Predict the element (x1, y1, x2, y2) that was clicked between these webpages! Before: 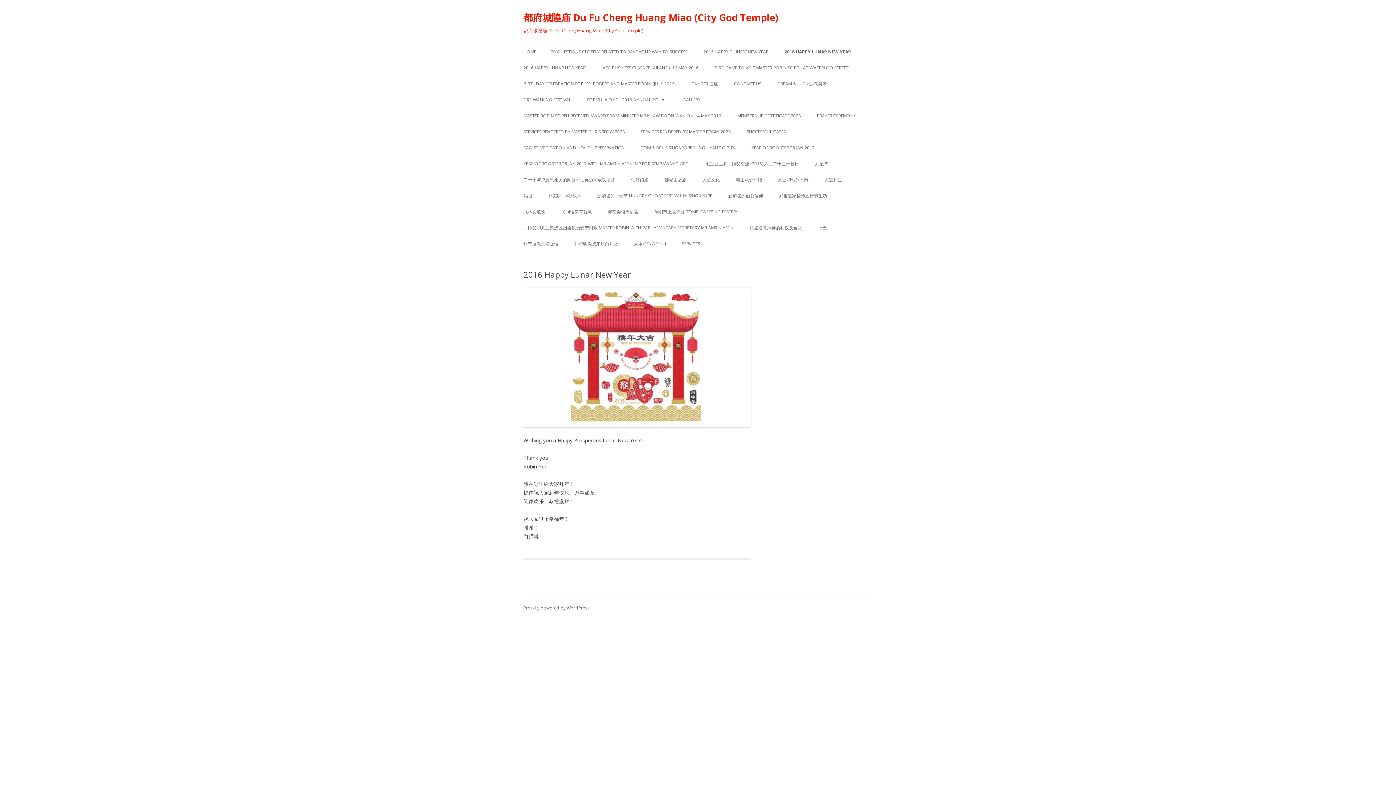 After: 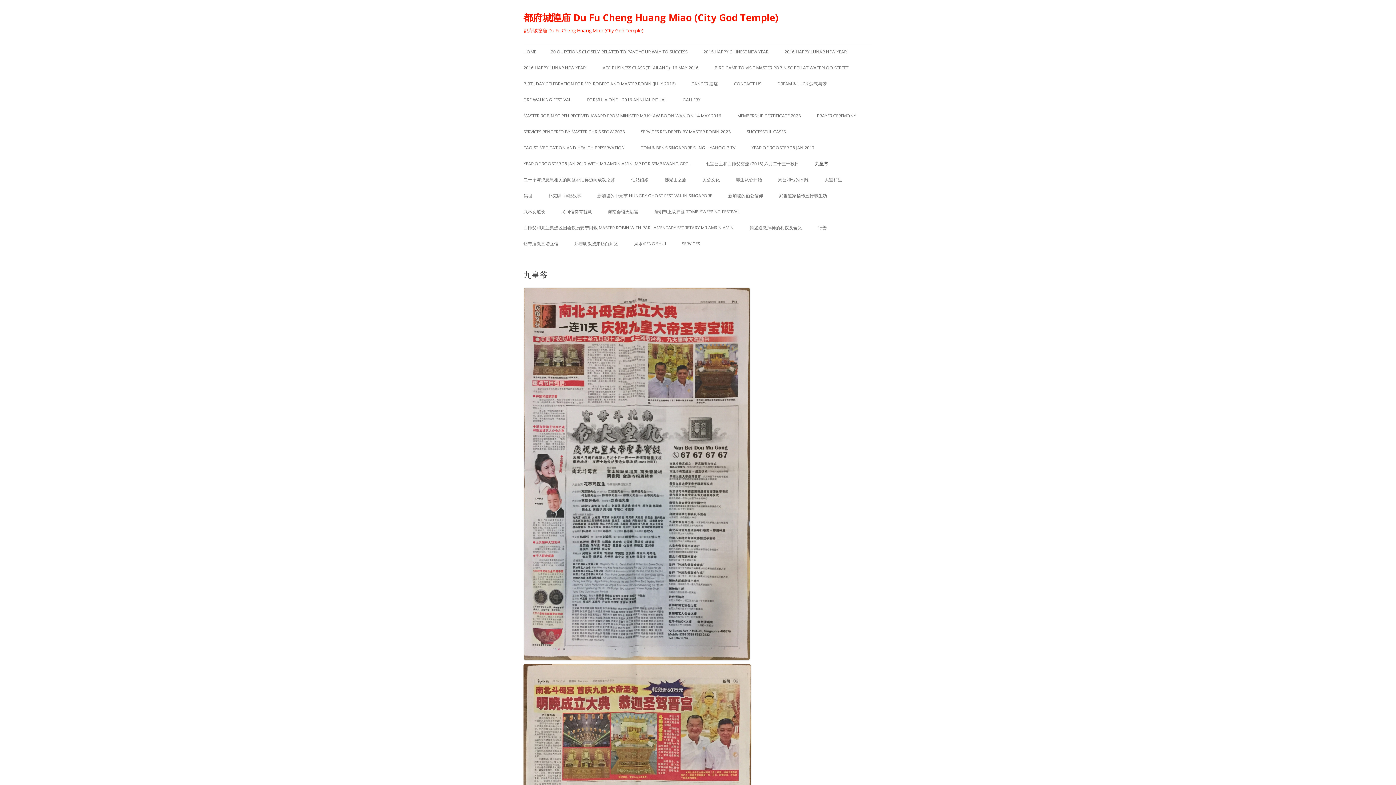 Action: bbox: (815, 156, 828, 172) label: 九皇爷